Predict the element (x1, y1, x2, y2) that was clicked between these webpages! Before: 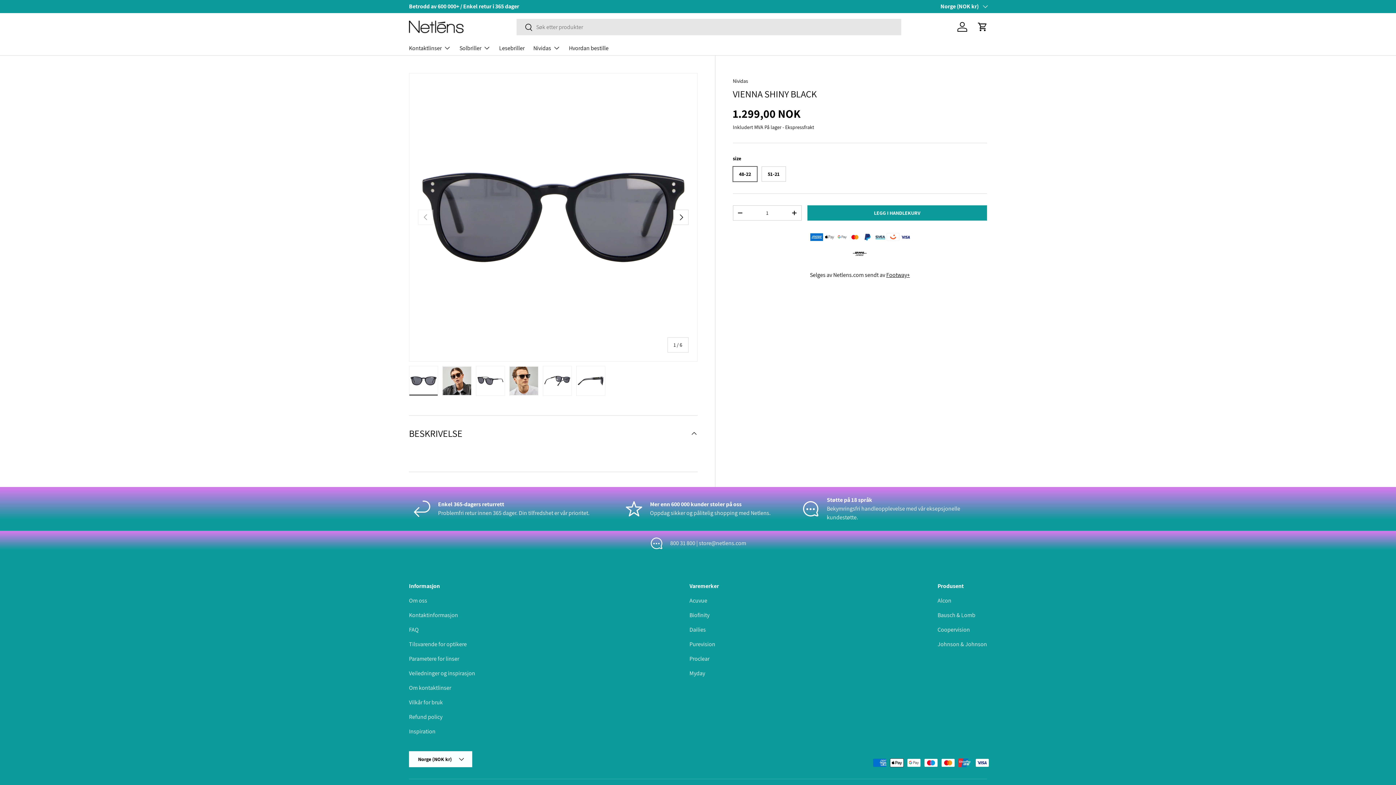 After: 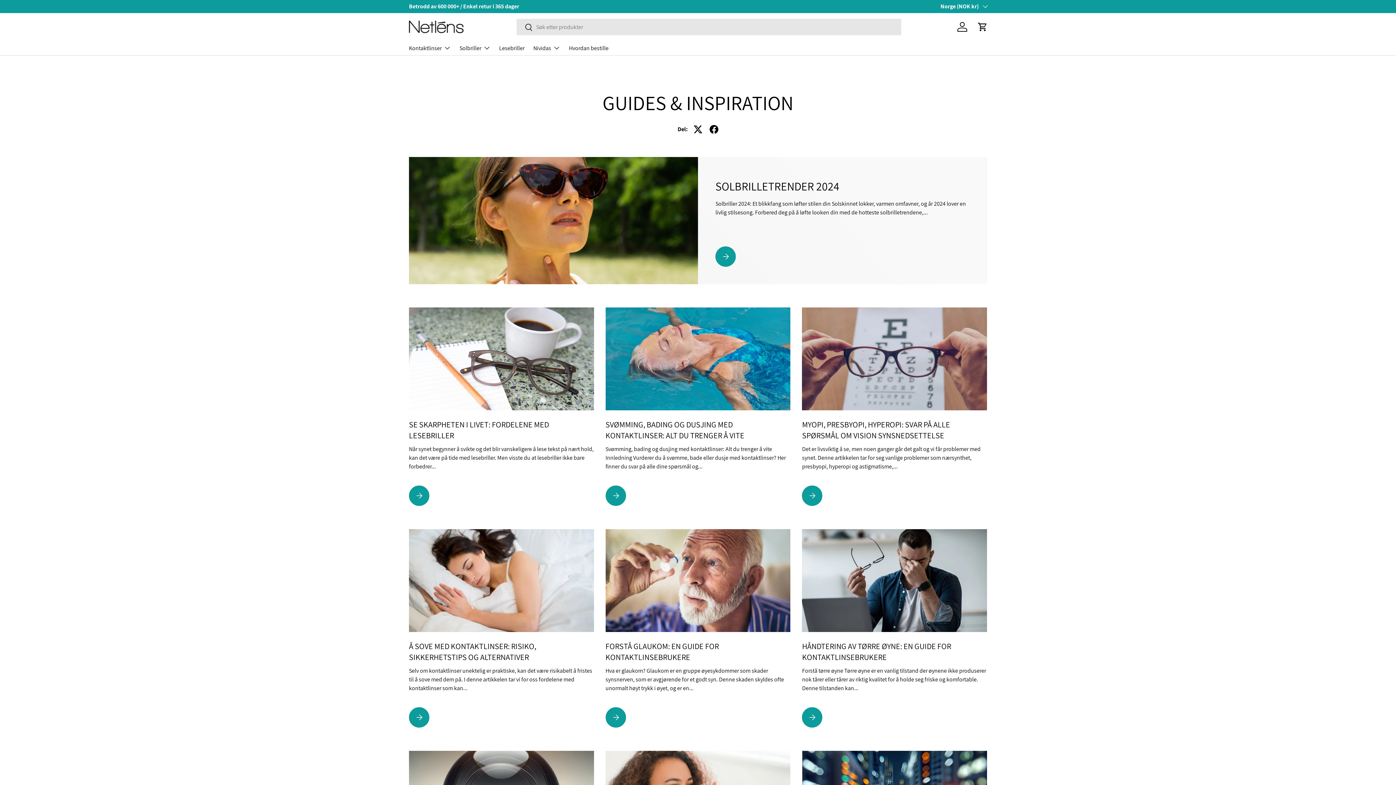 Action: bbox: (409, 669, 475, 677) label: Veiledninger og inspirasjon